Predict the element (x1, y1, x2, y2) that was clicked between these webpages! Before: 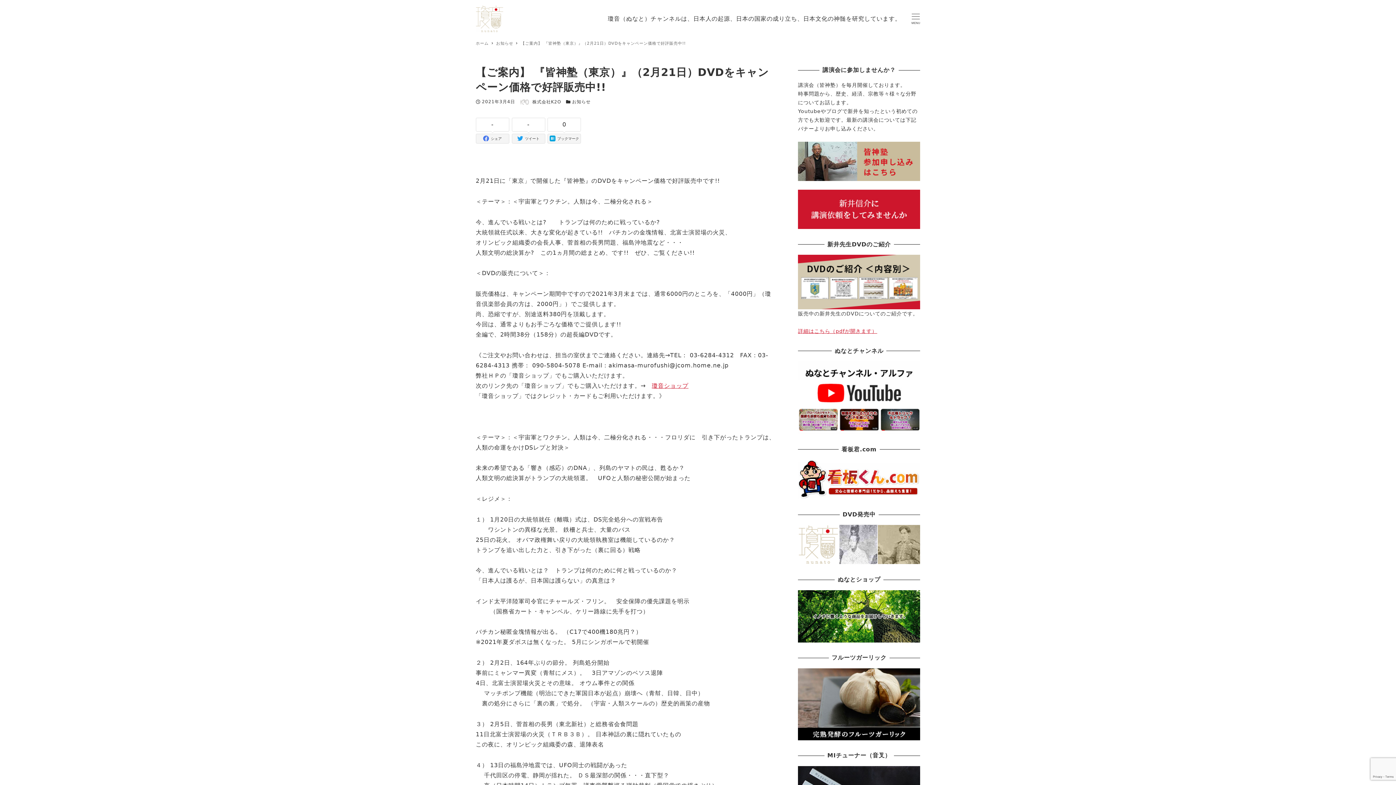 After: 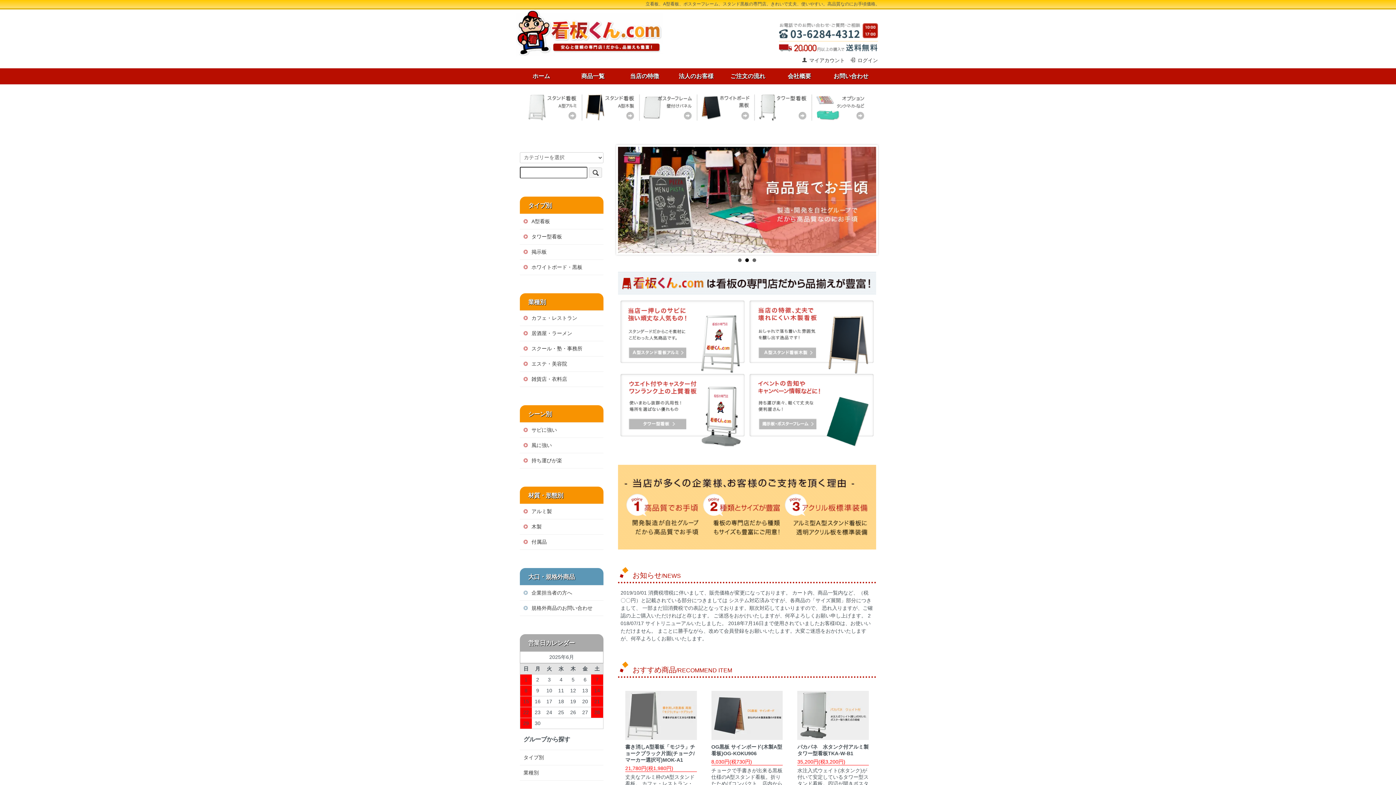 Action: bbox: (798, 476, 920, 482)